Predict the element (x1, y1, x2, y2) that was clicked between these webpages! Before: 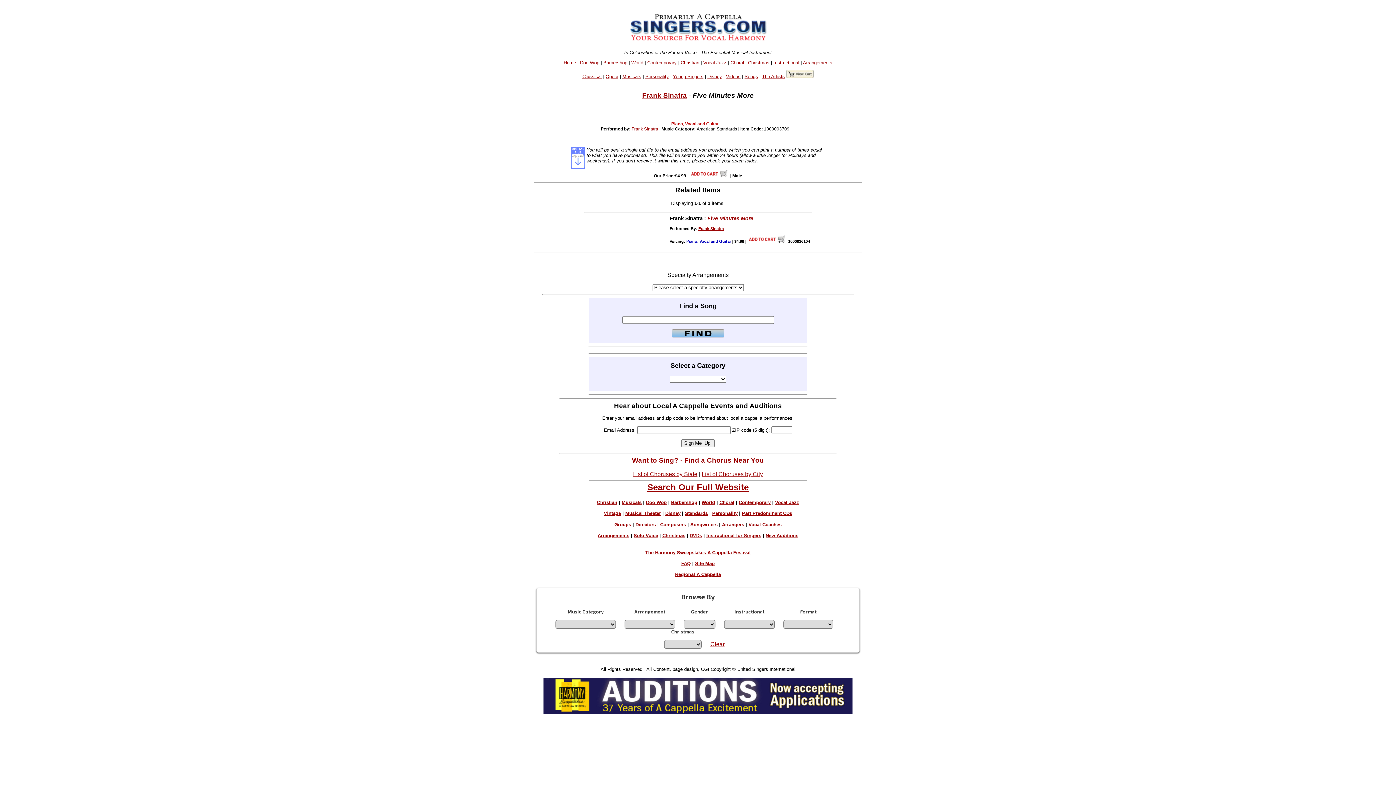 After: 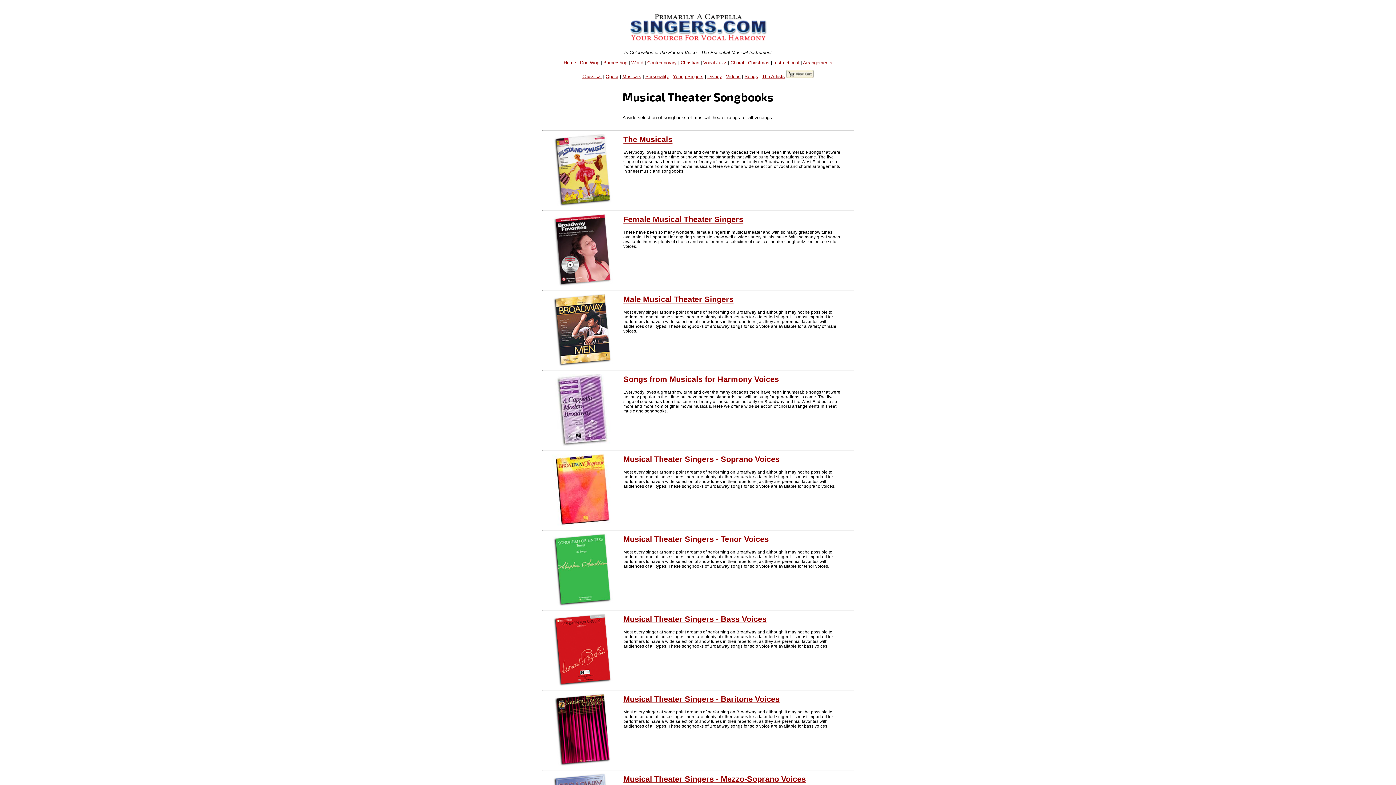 Action: label: Musical Theater bbox: (625, 511, 661, 516)